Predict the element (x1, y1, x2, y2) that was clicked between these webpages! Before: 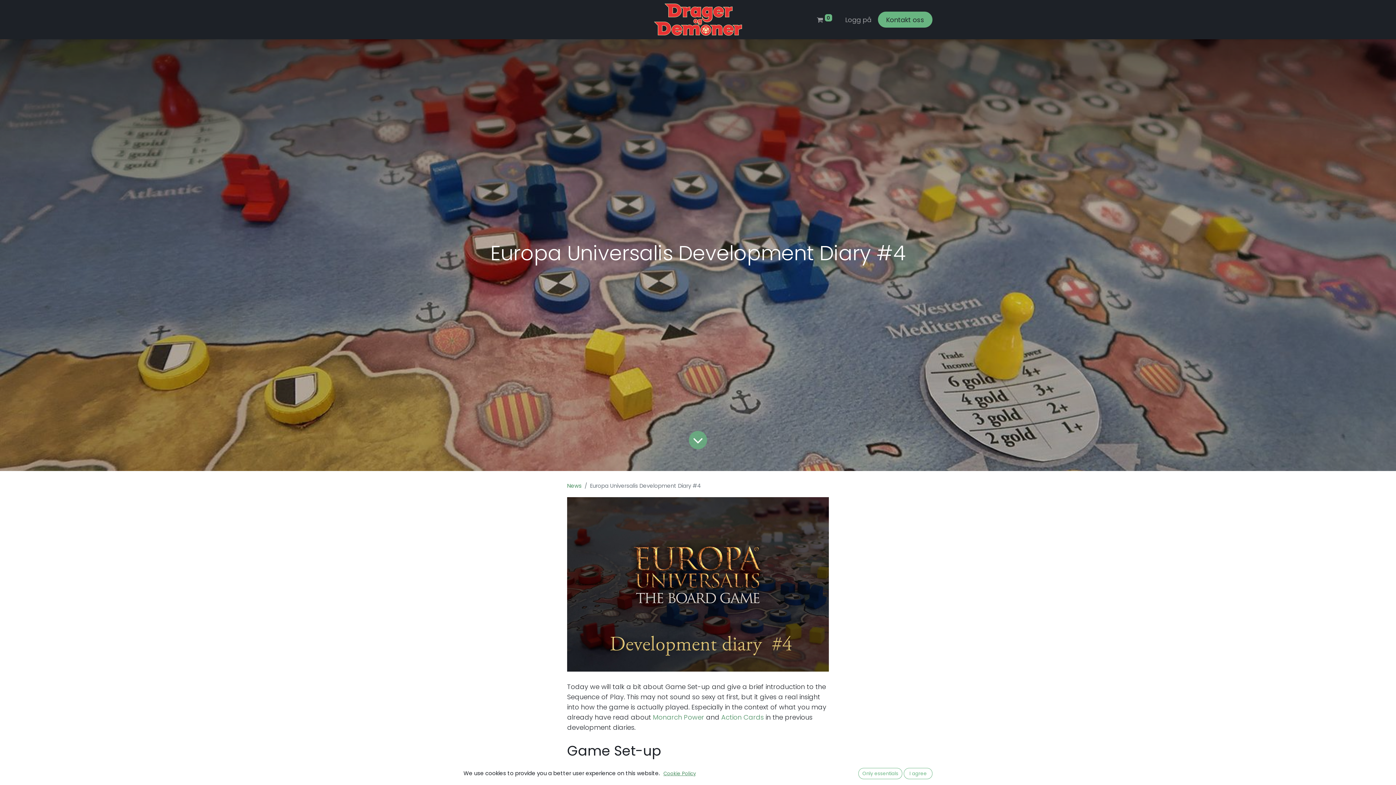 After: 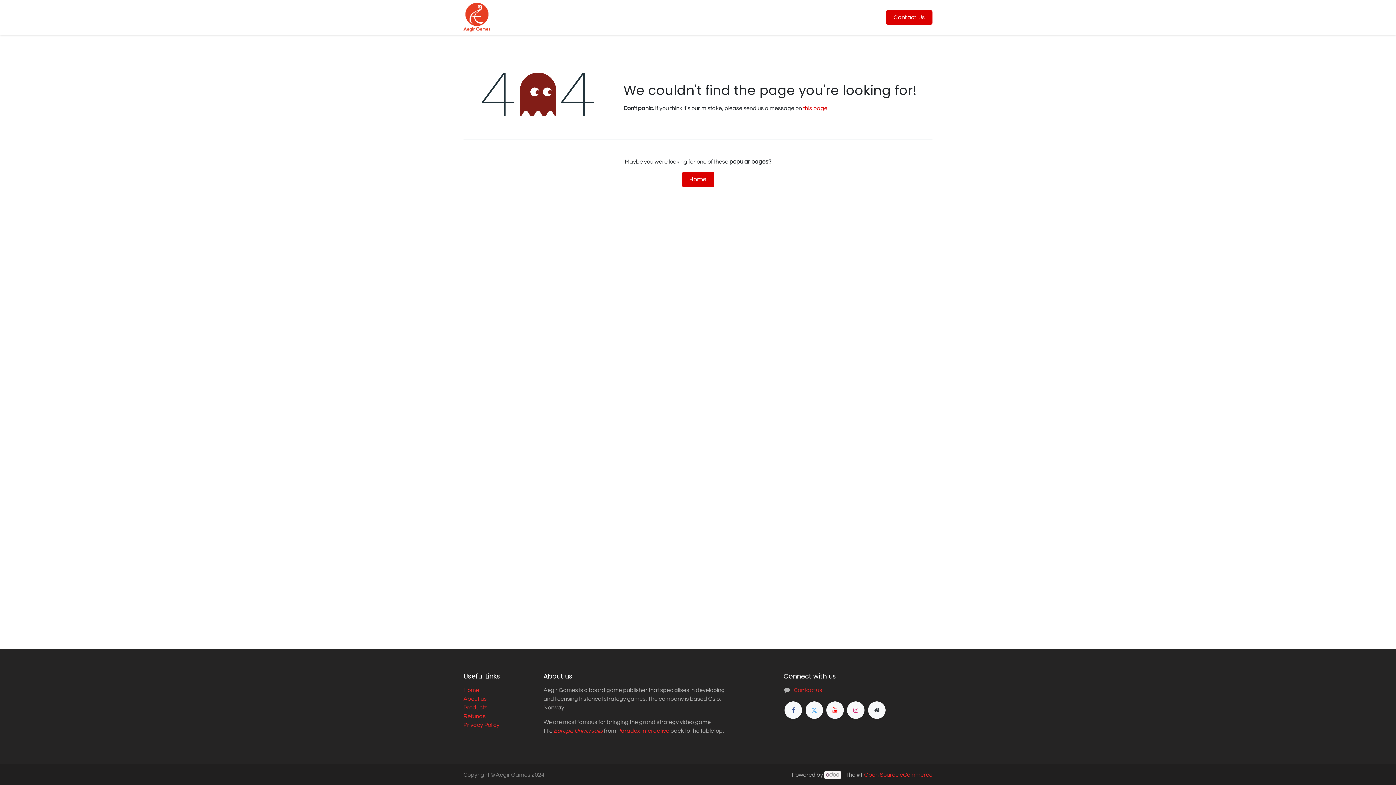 Action: bbox: (653, 713, 704, 722) label: Monarch Power